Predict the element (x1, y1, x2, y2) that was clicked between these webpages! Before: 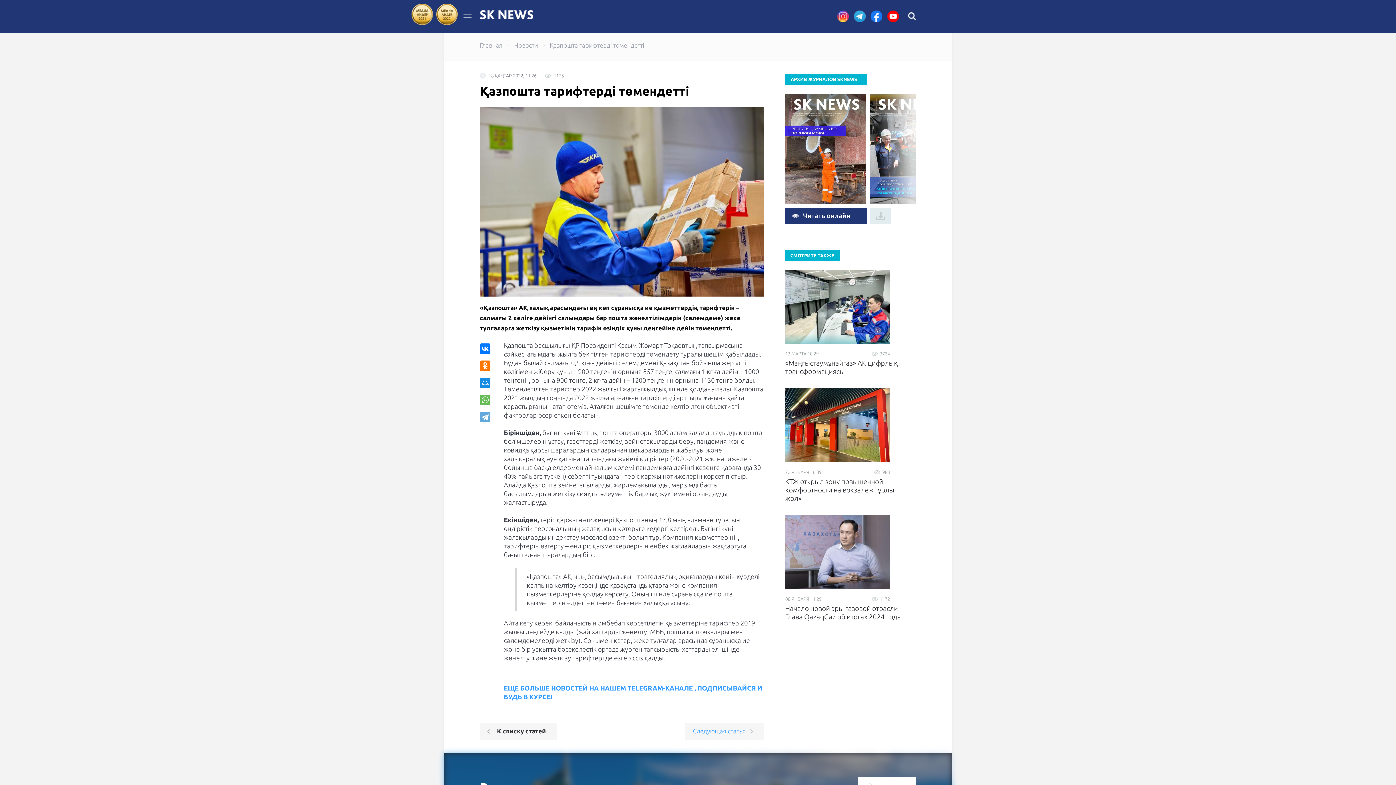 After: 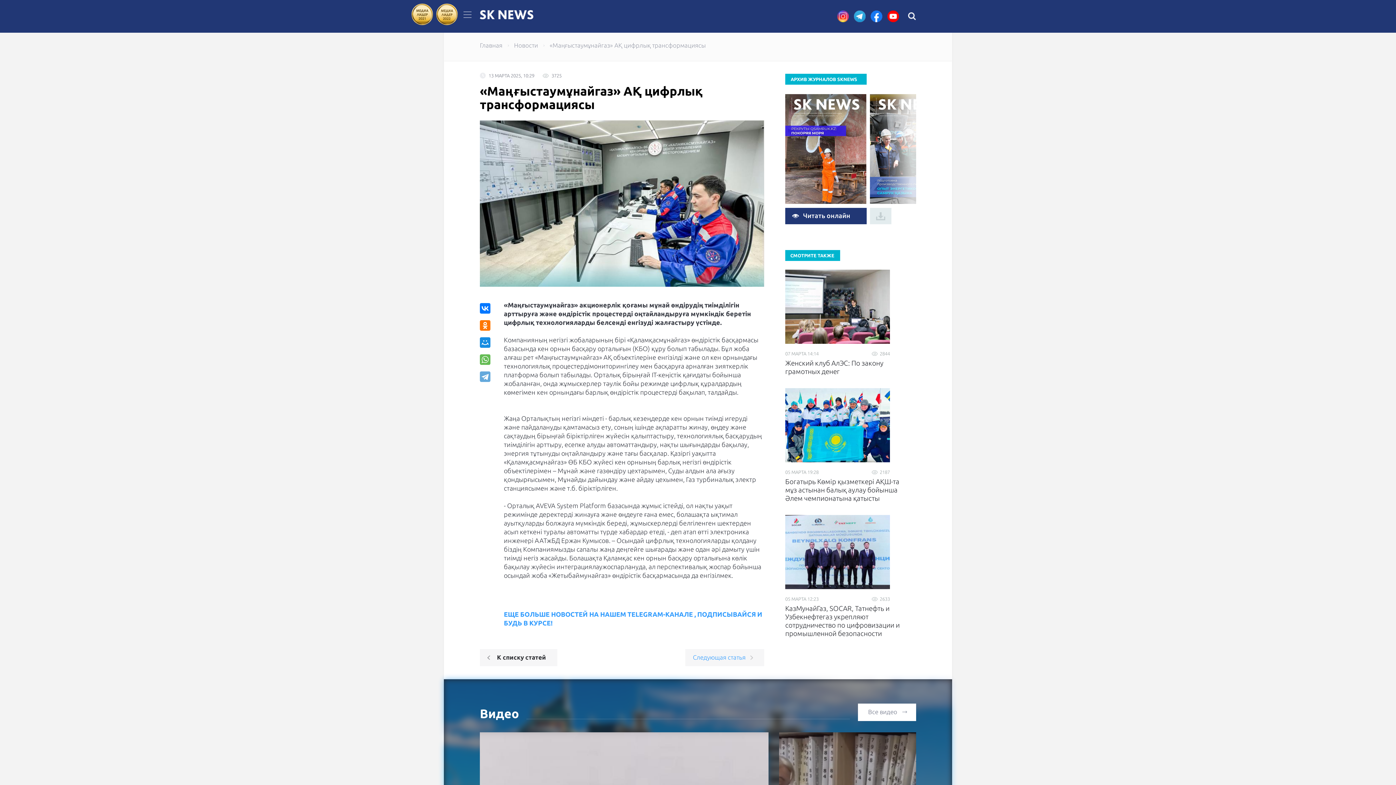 Action: label: 3724
13 МАРТА 10:29
«Маңғыстаумұнайгаз» АҚ цифрлық трансформациясы bbox: (785, 269, 916, 376)